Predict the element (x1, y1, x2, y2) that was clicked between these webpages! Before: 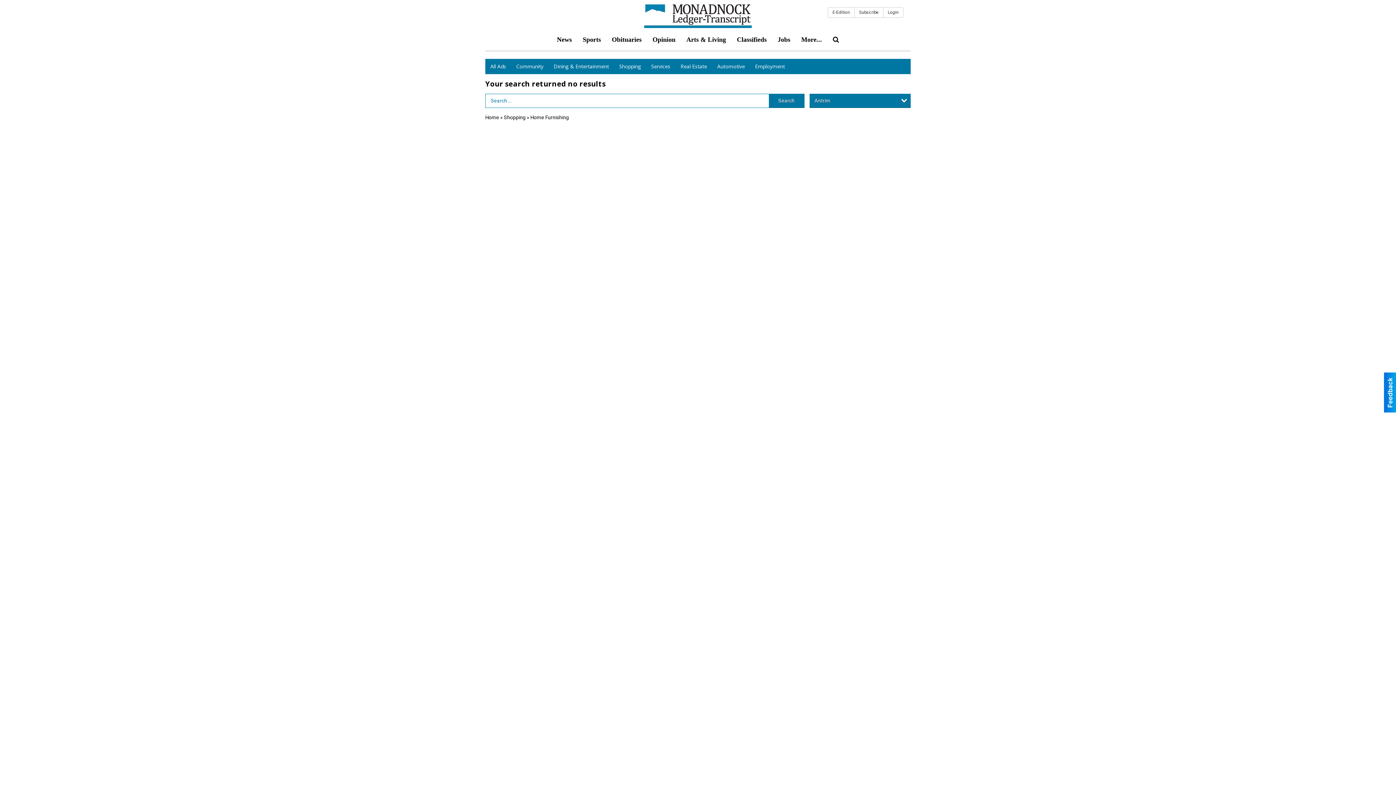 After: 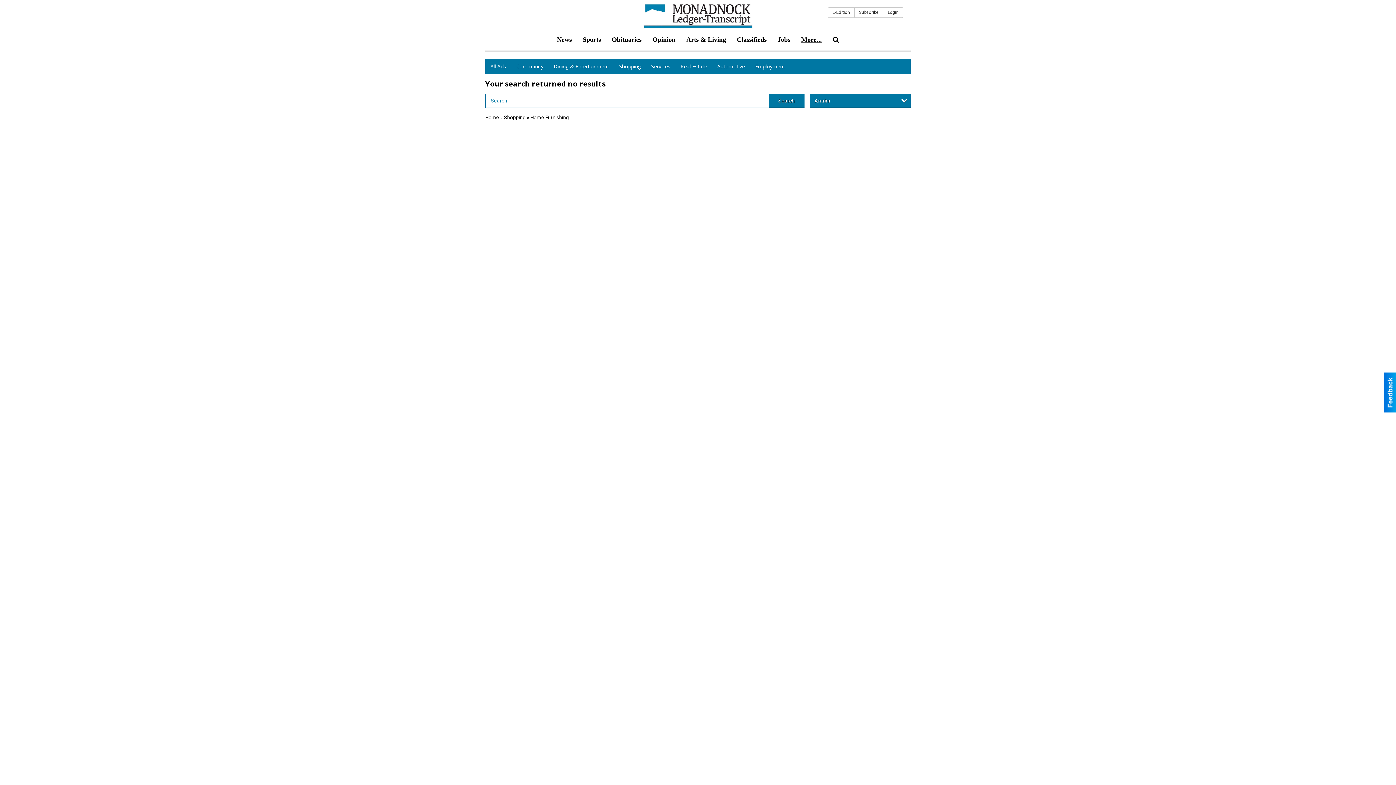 Action: label: More... bbox: (796, 30, 827, 48)